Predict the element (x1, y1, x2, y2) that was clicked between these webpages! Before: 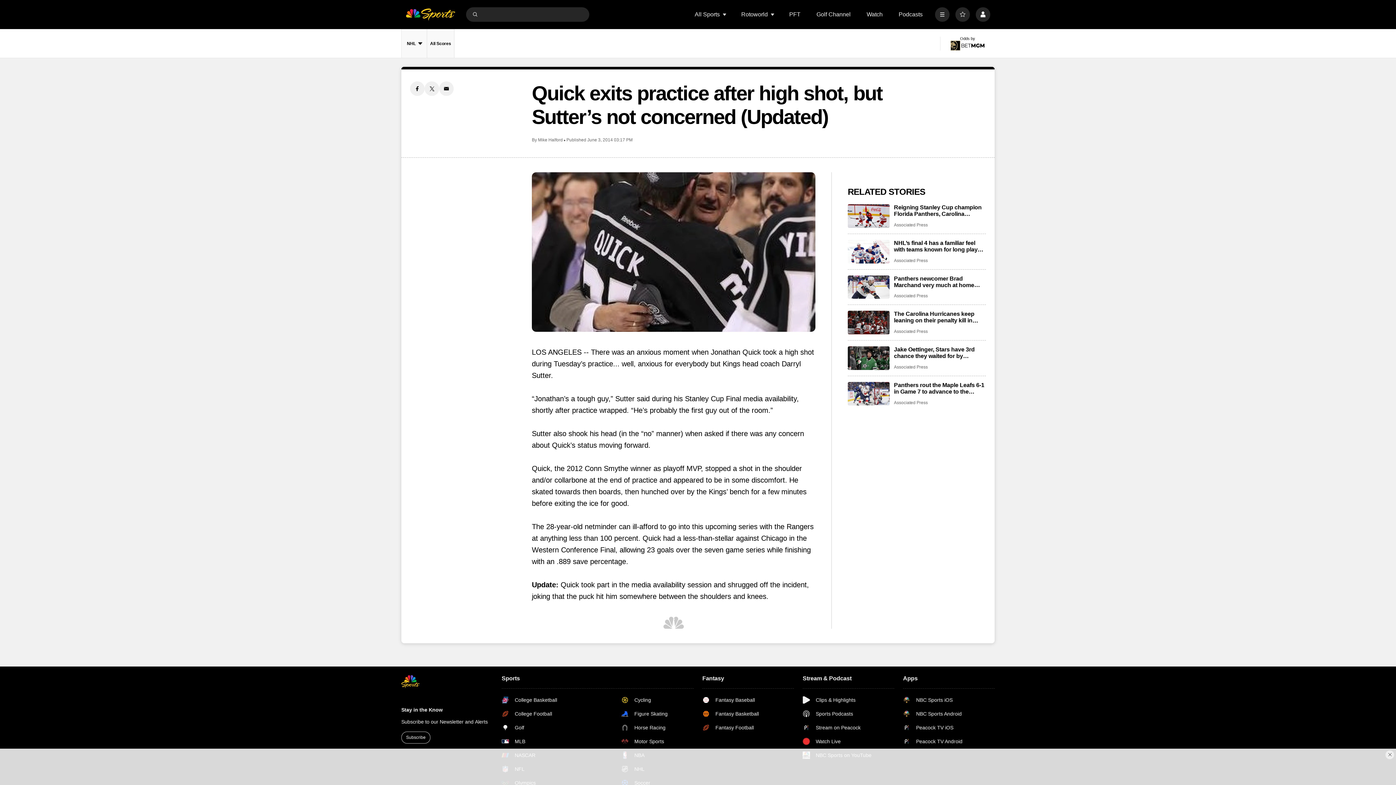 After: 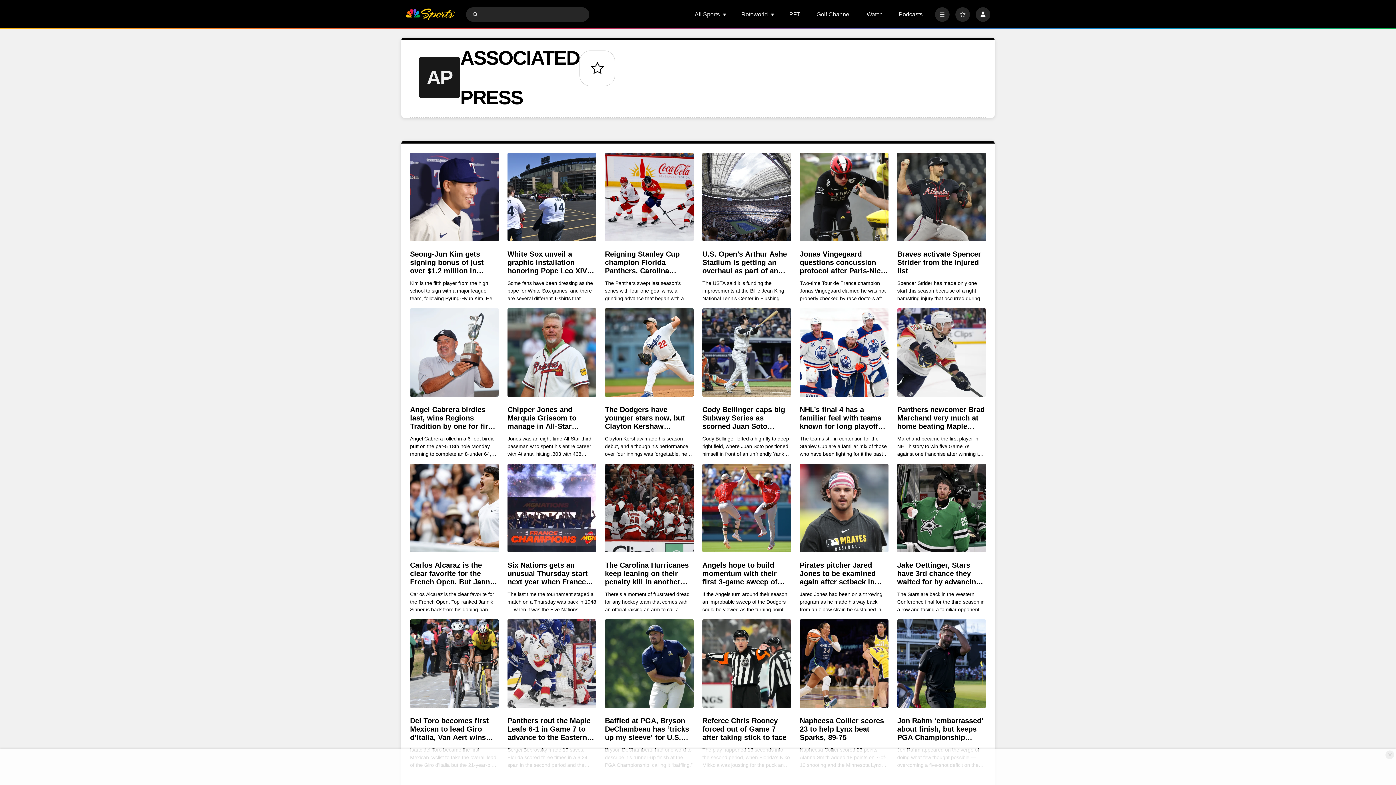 Action: label: Associated Press bbox: (894, 222, 928, 227)